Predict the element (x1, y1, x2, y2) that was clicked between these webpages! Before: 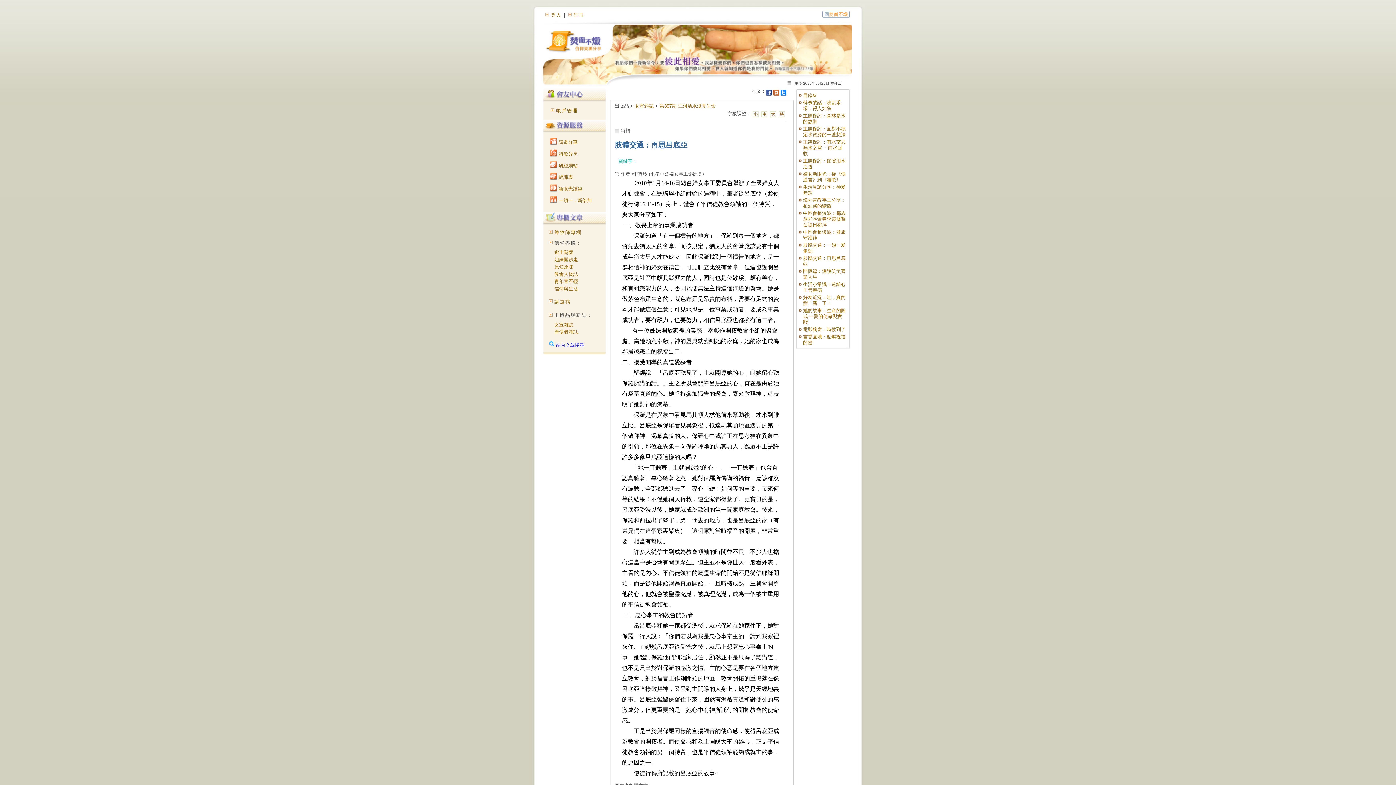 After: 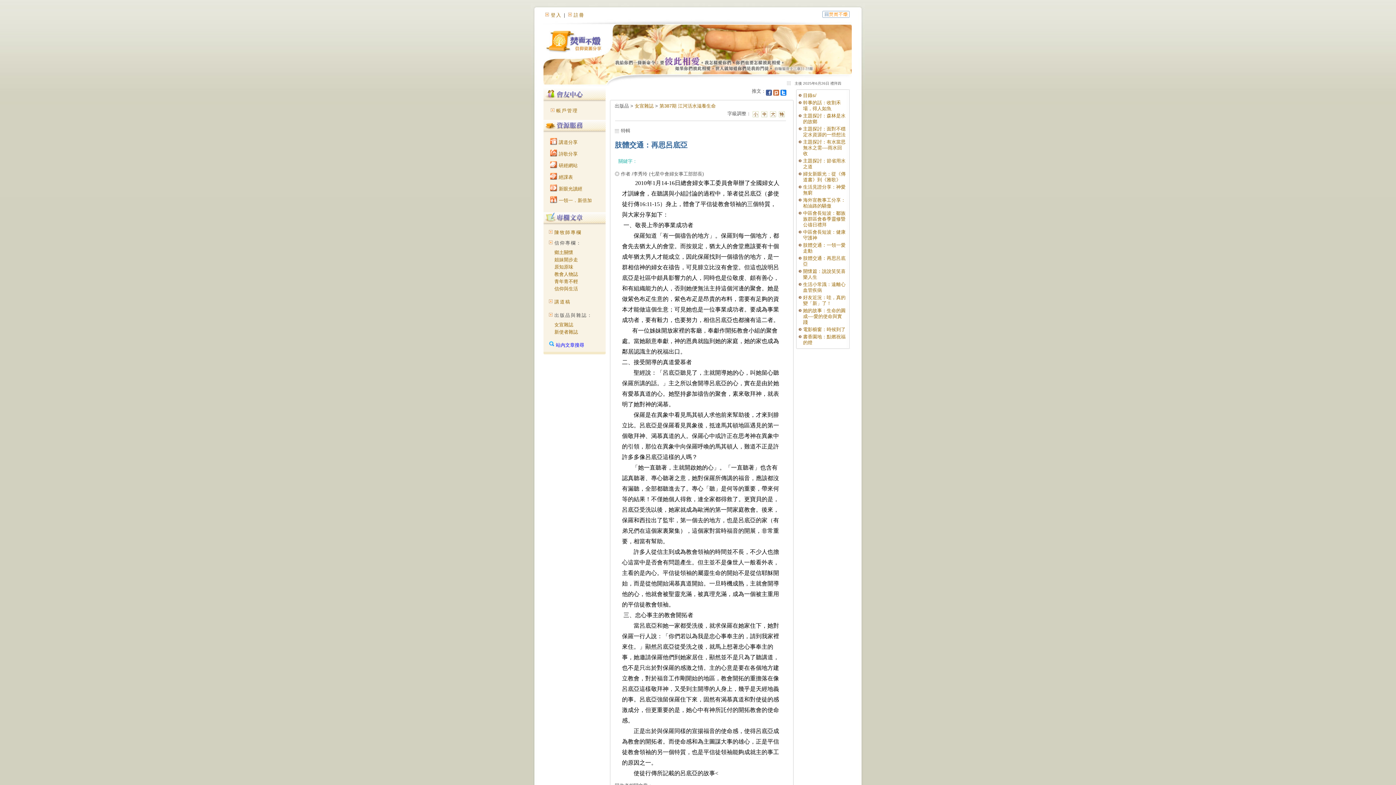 Action: bbox: (773, 88, 779, 93)